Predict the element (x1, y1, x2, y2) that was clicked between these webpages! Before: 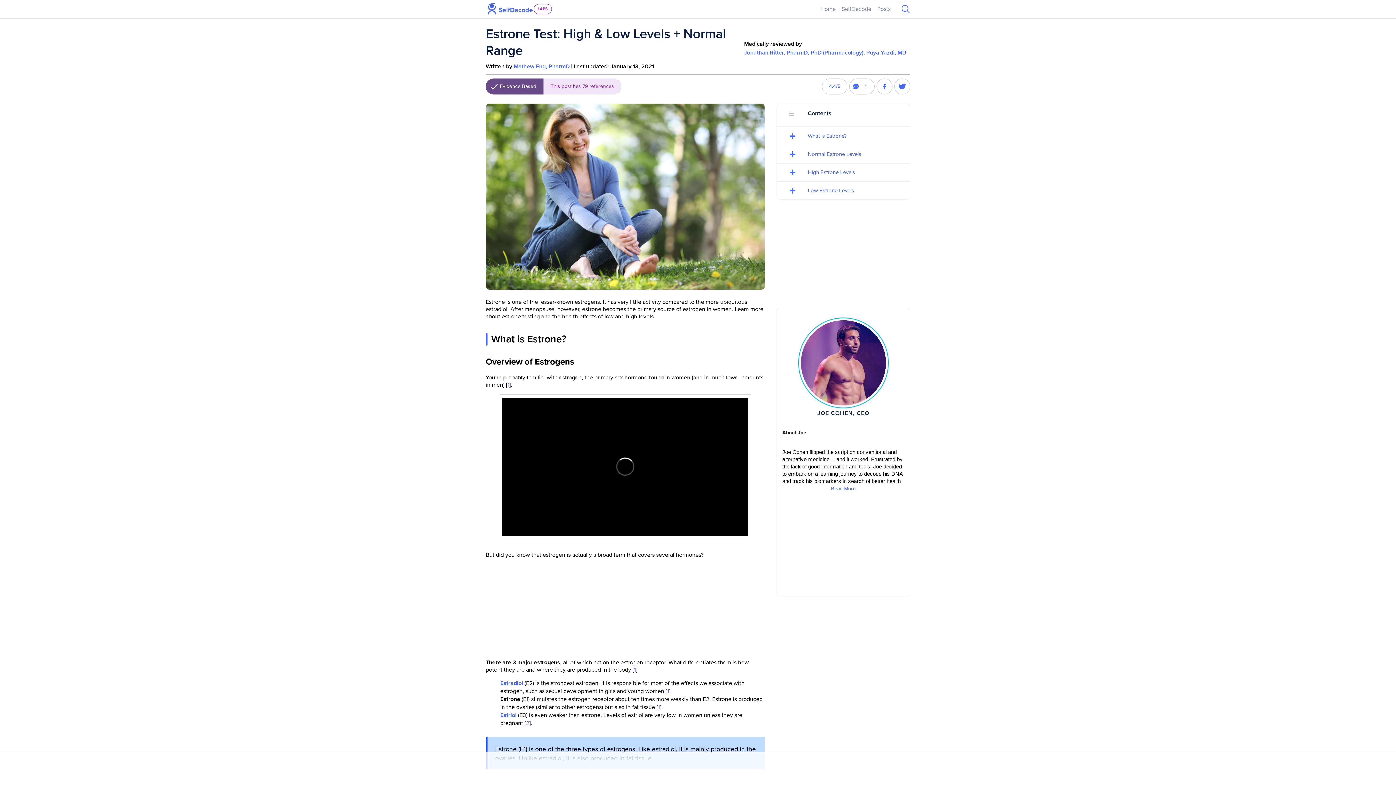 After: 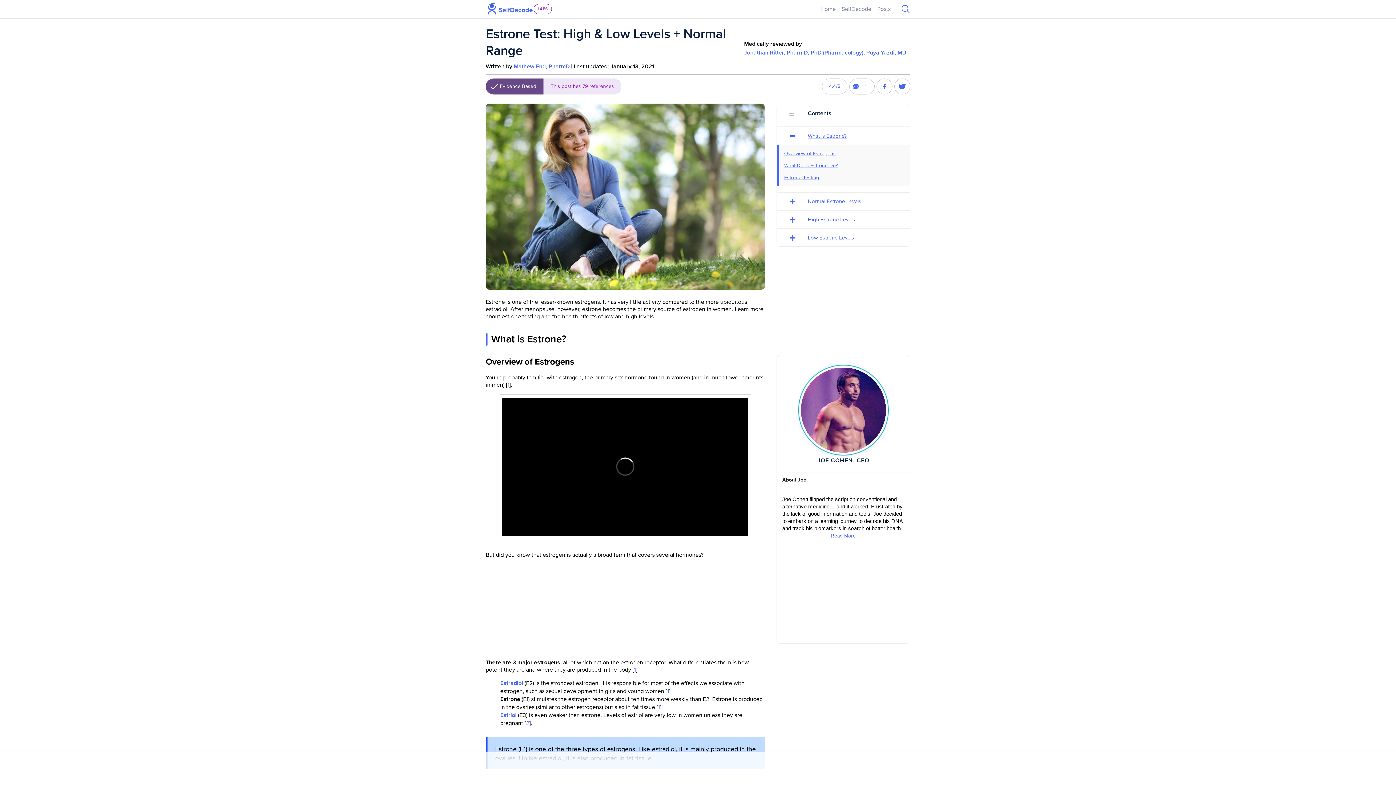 Action: label: What is Estrone? bbox: (808, 132, 846, 139)